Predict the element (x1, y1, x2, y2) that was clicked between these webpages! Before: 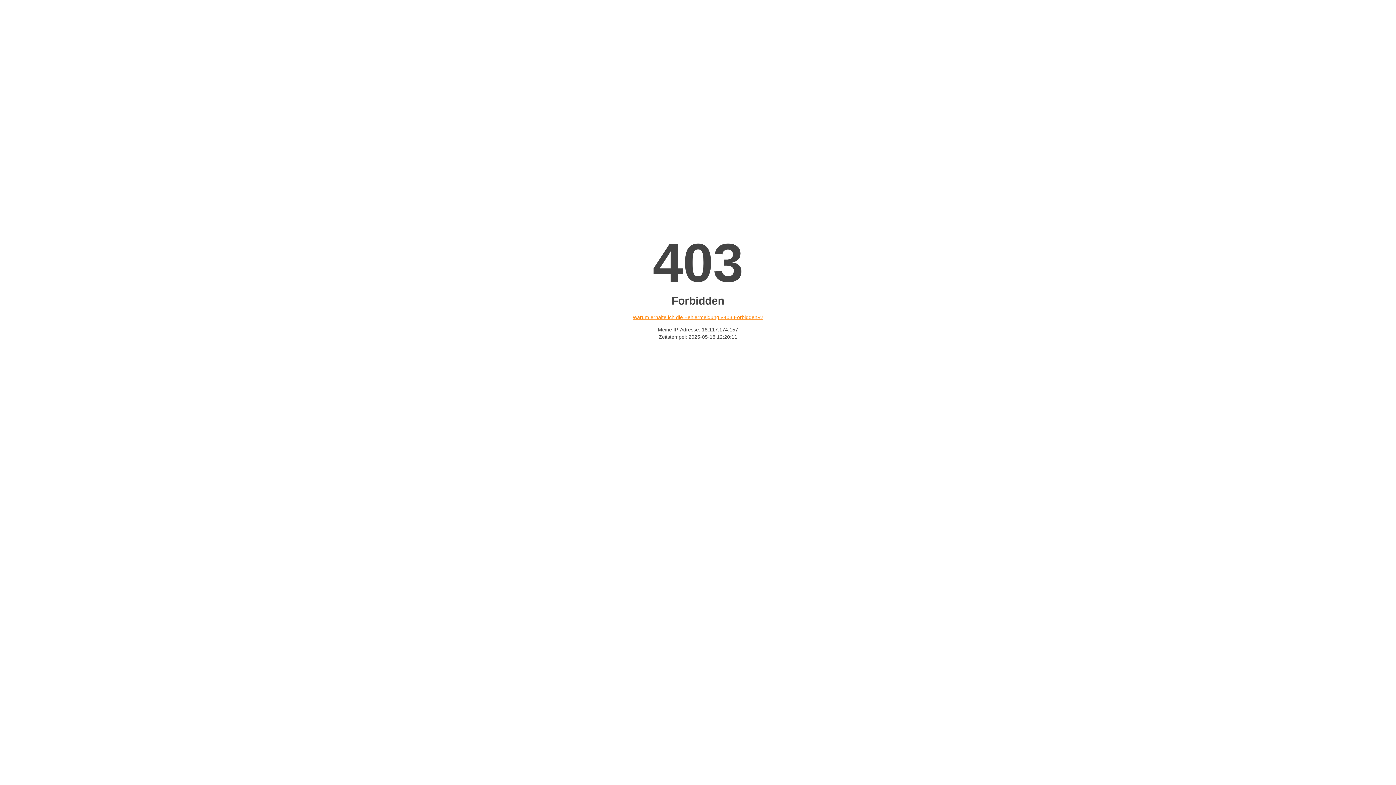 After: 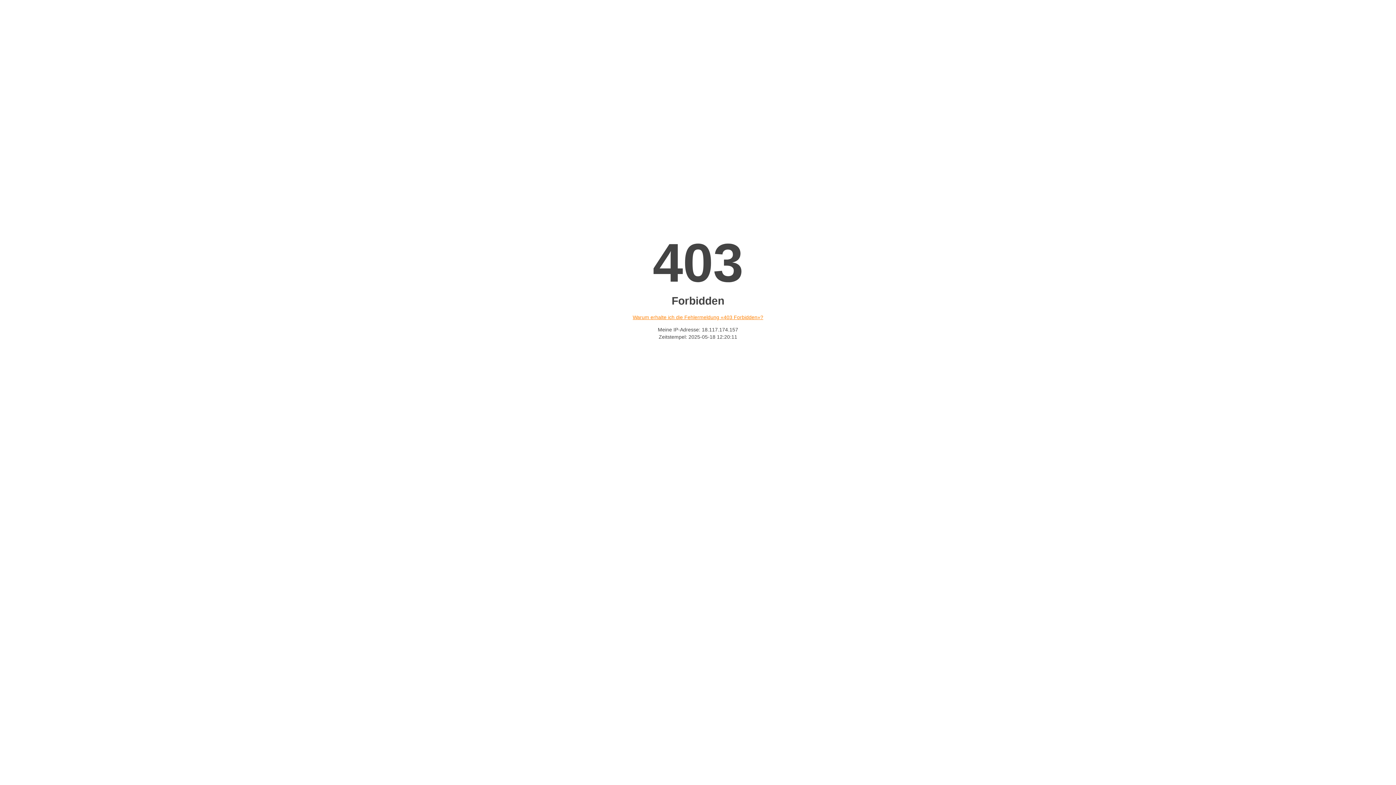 Action: label: Warum erhalte ich die Fehlermeldung «403 Forbidden»? bbox: (632, 314, 763, 320)